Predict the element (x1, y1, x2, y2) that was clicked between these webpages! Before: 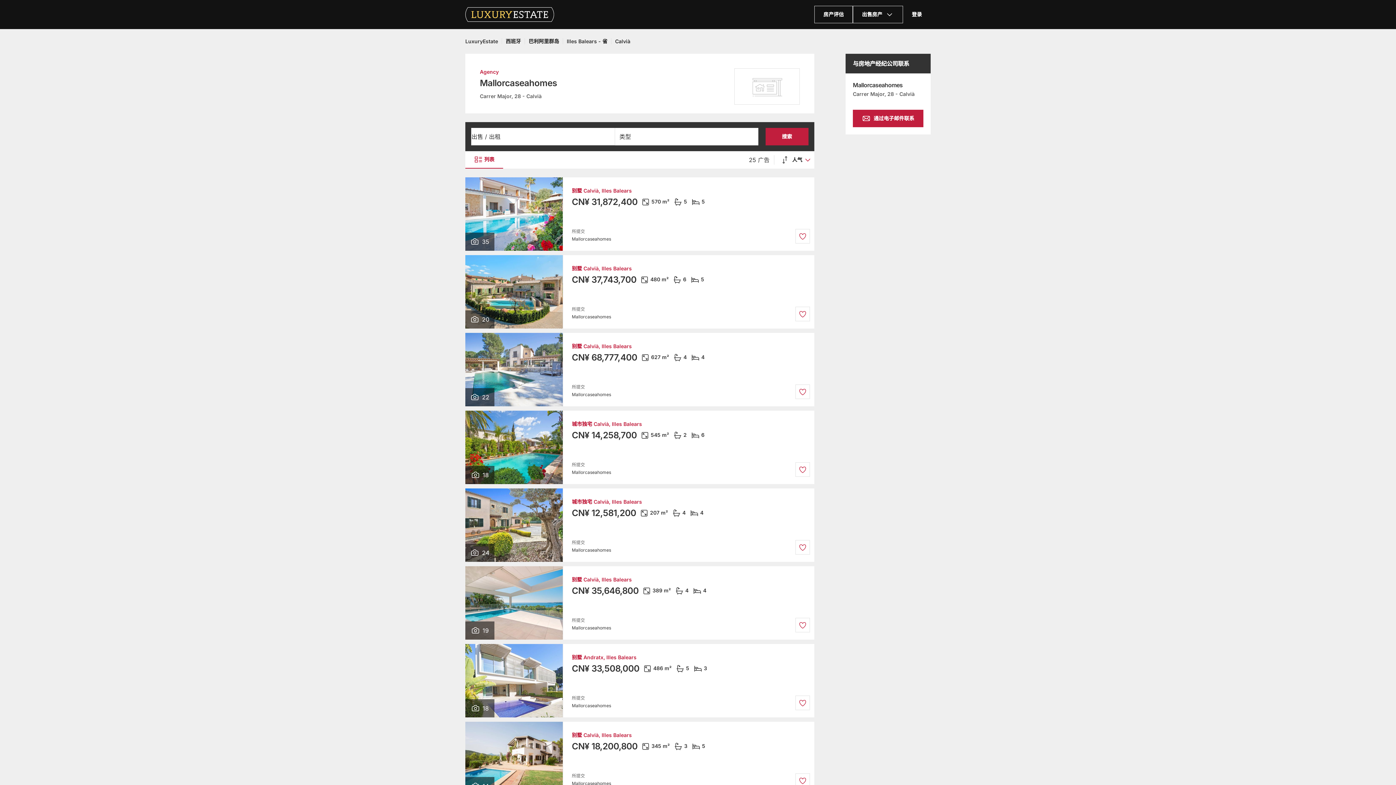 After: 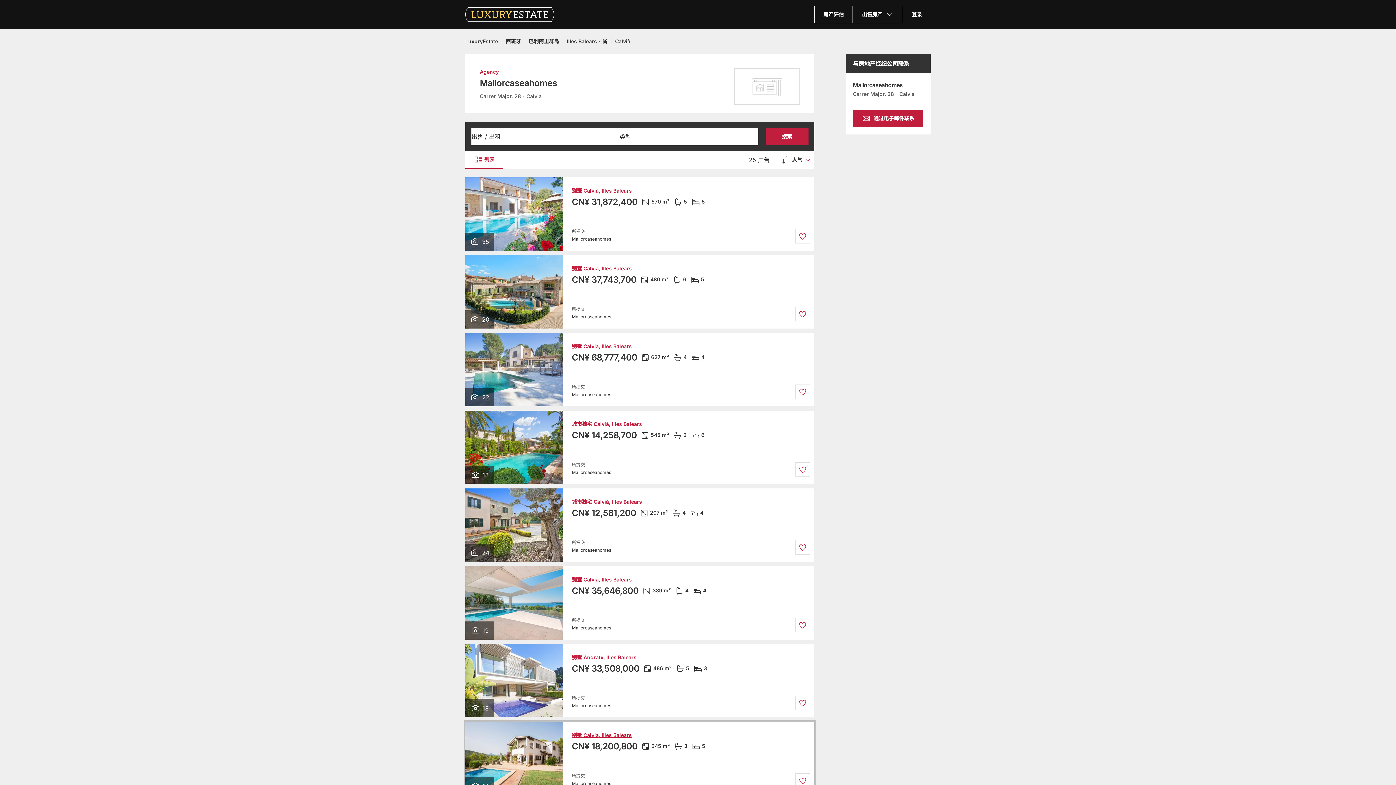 Action: label: 别墅 Calvià, Illes Balears bbox: (572, 732, 632, 738)